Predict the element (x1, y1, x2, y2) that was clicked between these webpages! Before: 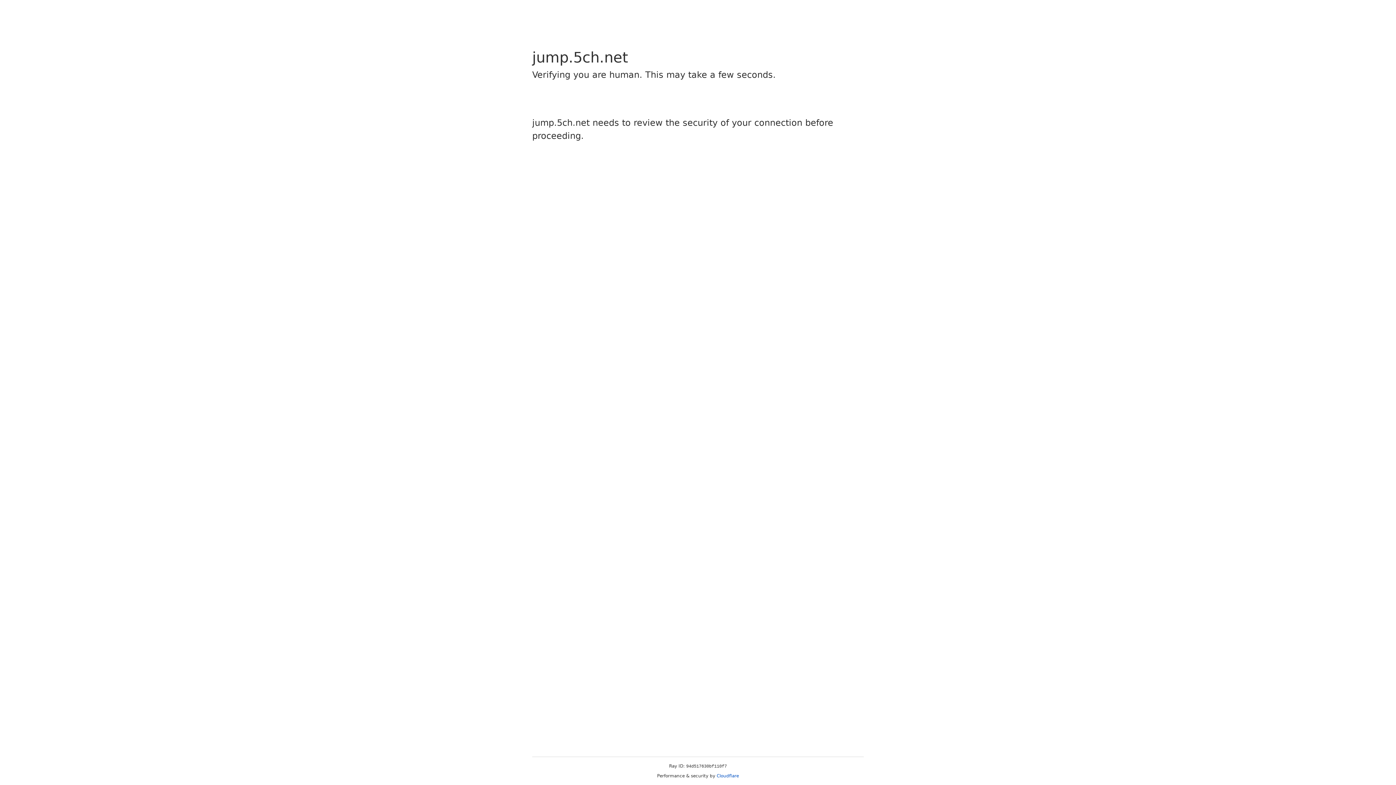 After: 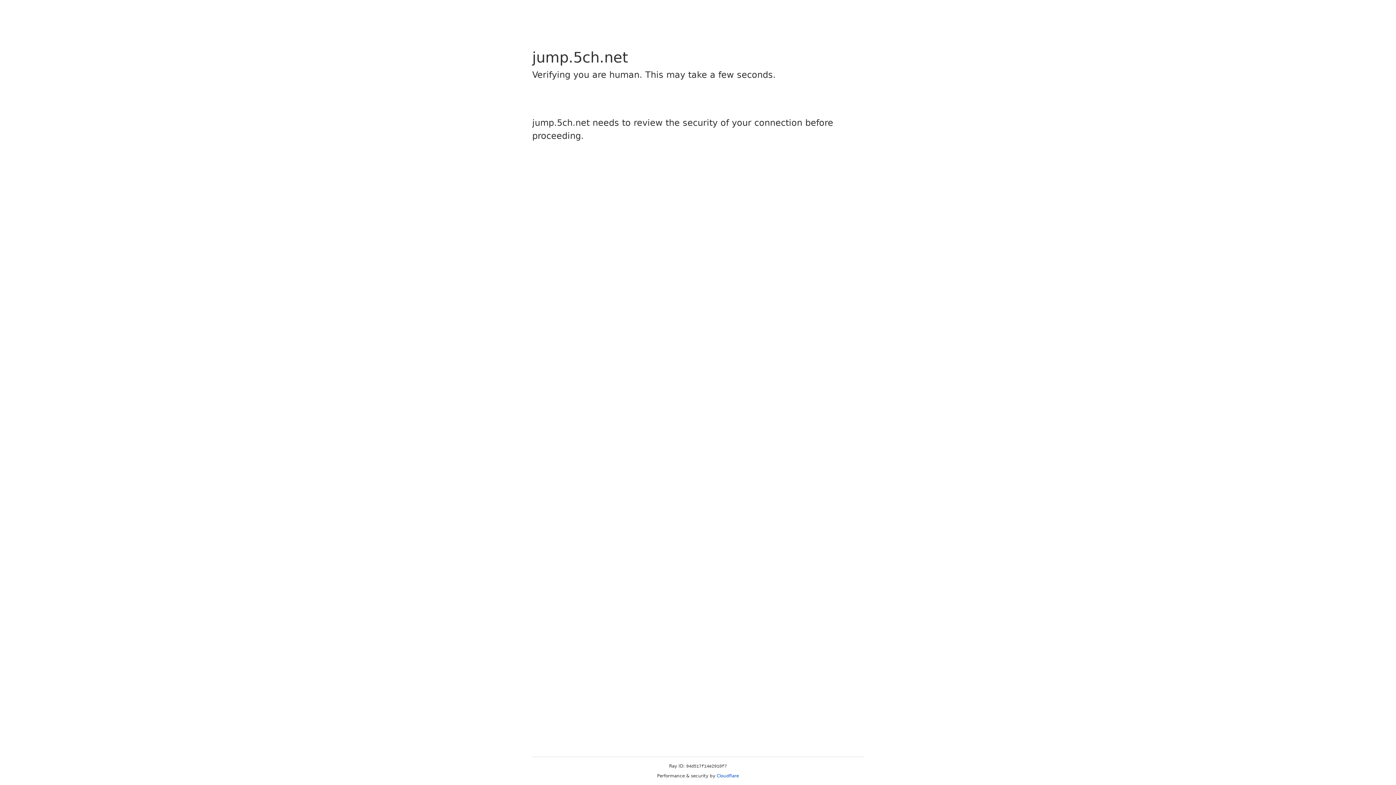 Action: label: Cloudflare bbox: (716, 773, 739, 778)